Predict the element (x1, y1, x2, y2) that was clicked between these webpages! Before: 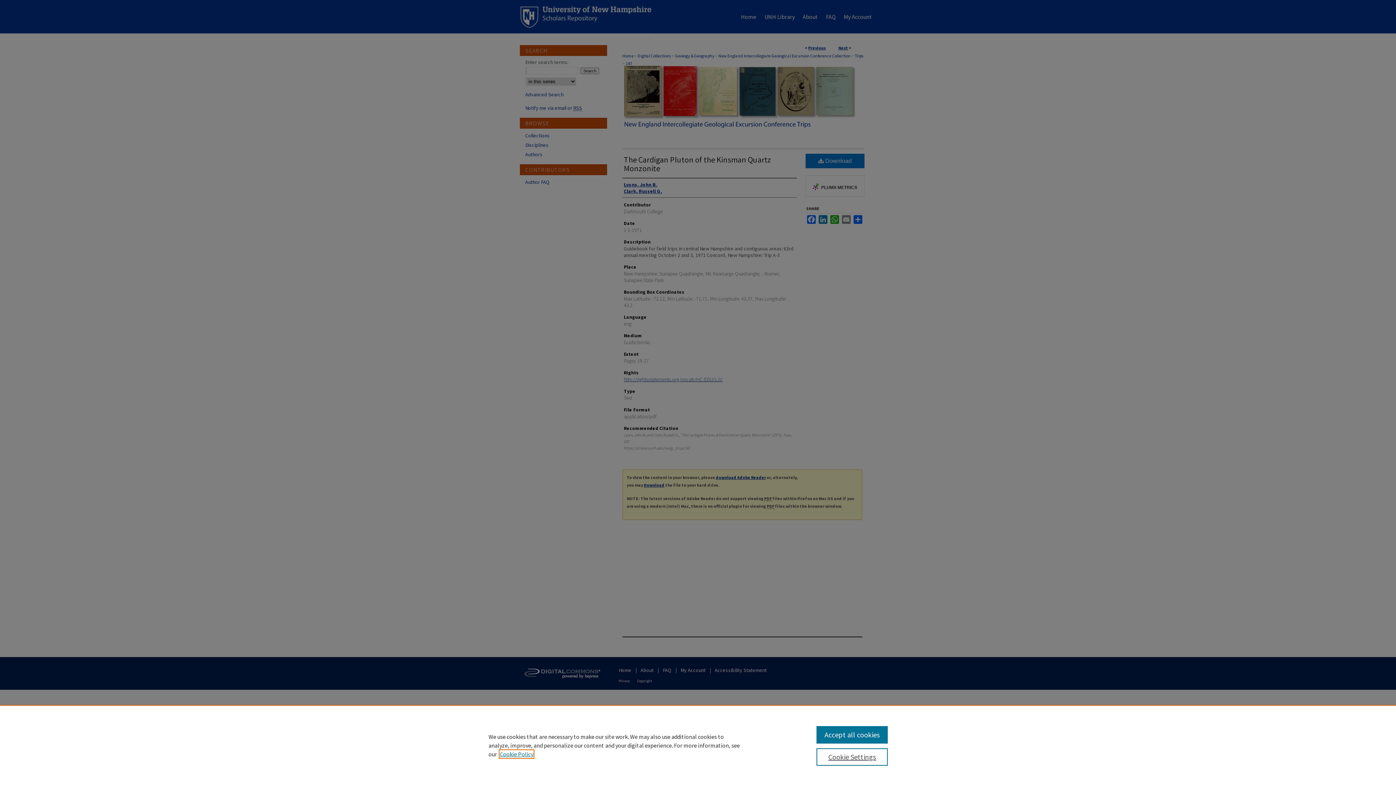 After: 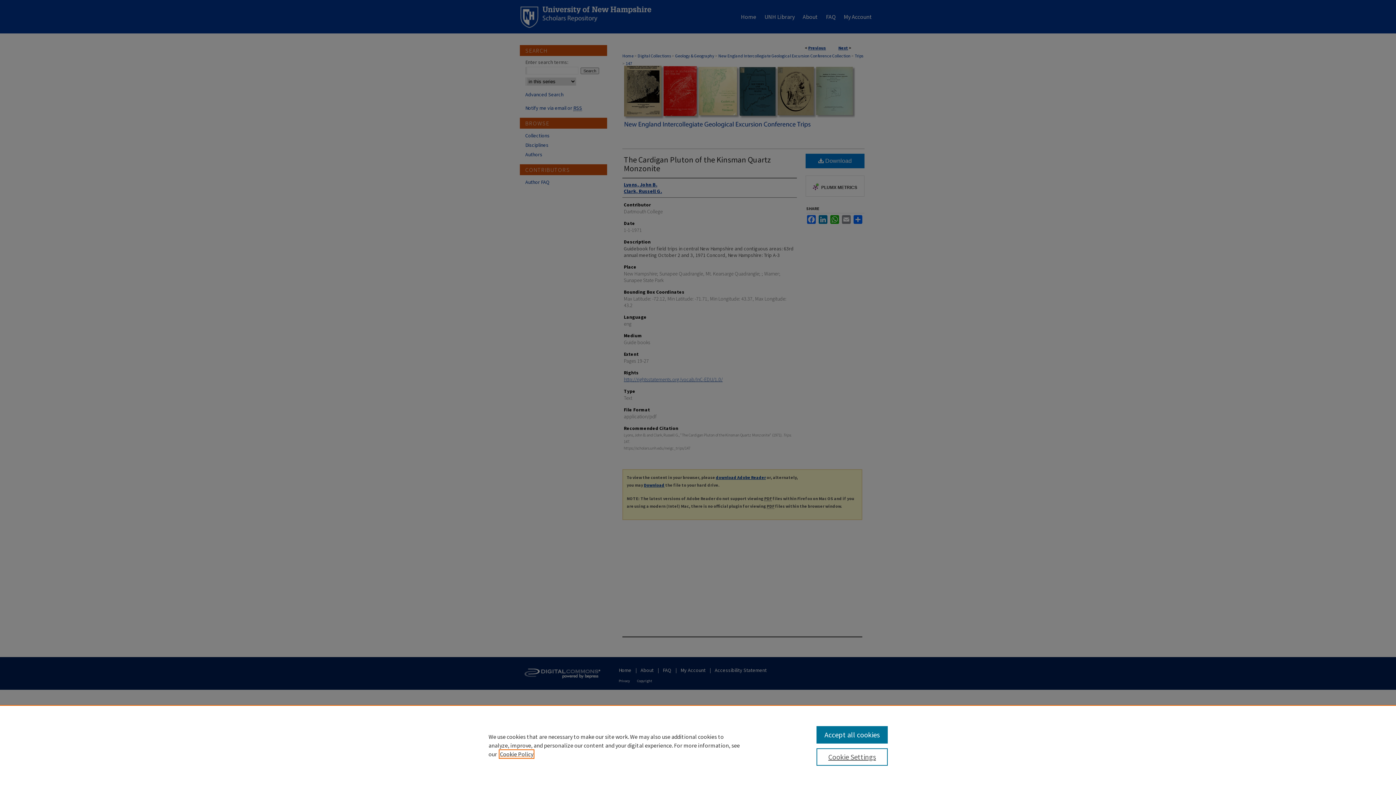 Action: label: , opens in a new tab bbox: (500, 750, 533, 758)